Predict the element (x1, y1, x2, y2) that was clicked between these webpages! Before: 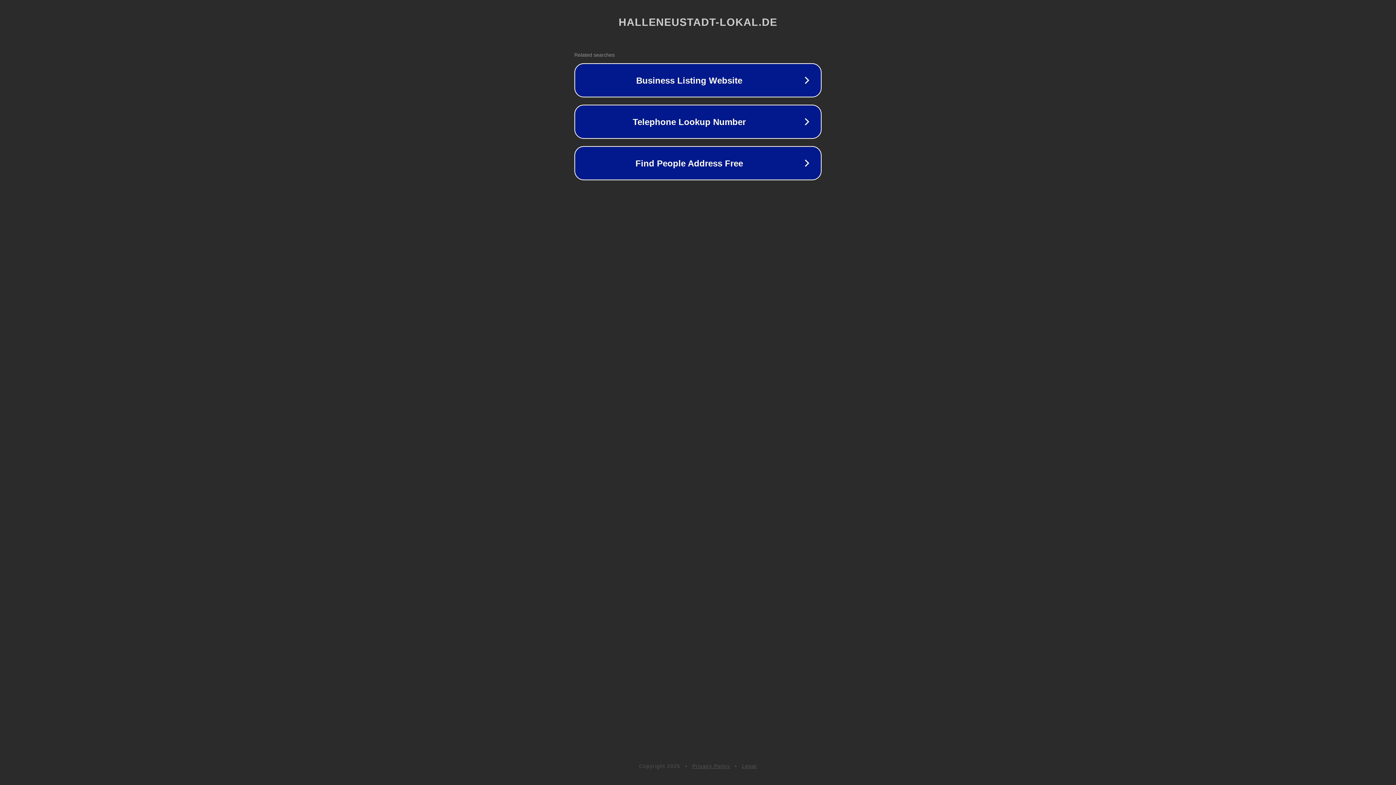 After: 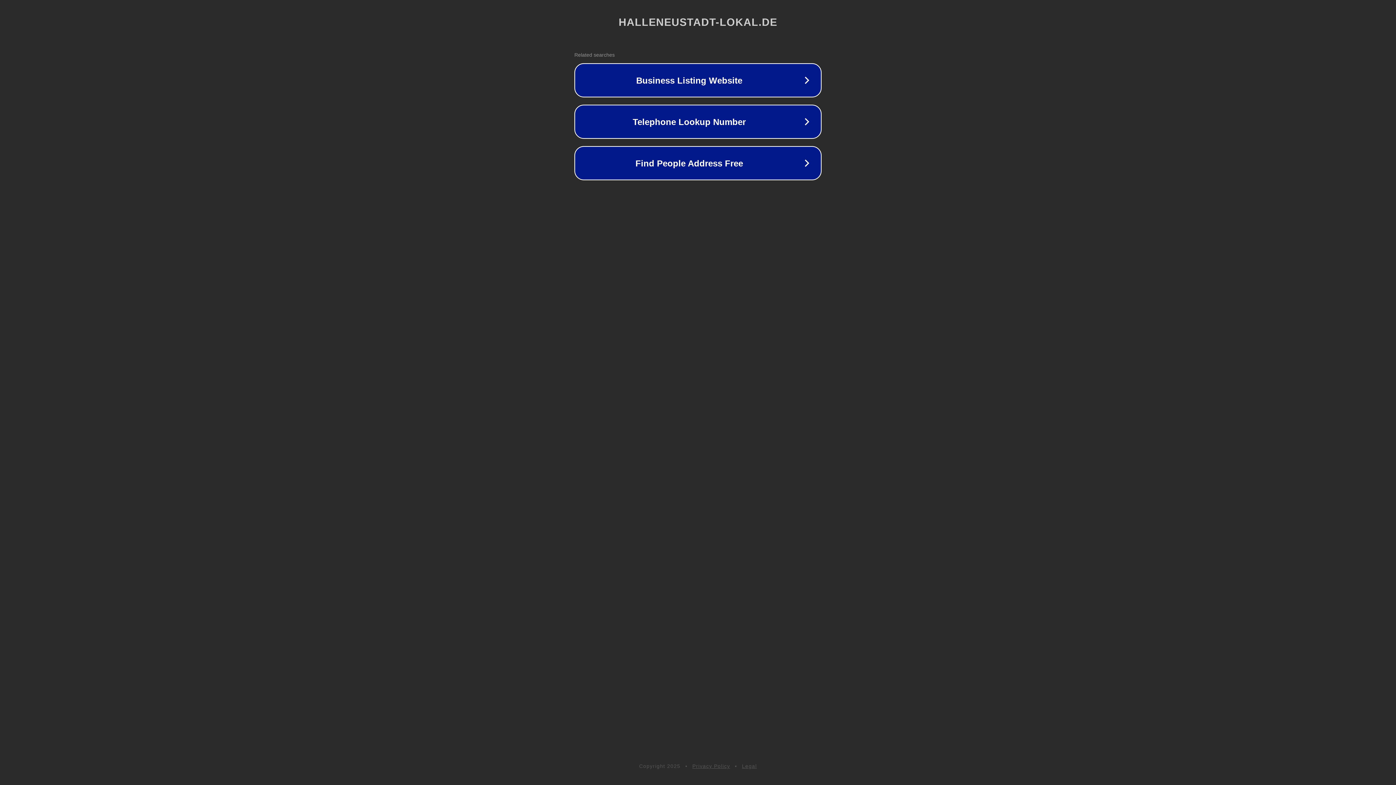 Action: bbox: (742, 763, 757, 769) label: Legal